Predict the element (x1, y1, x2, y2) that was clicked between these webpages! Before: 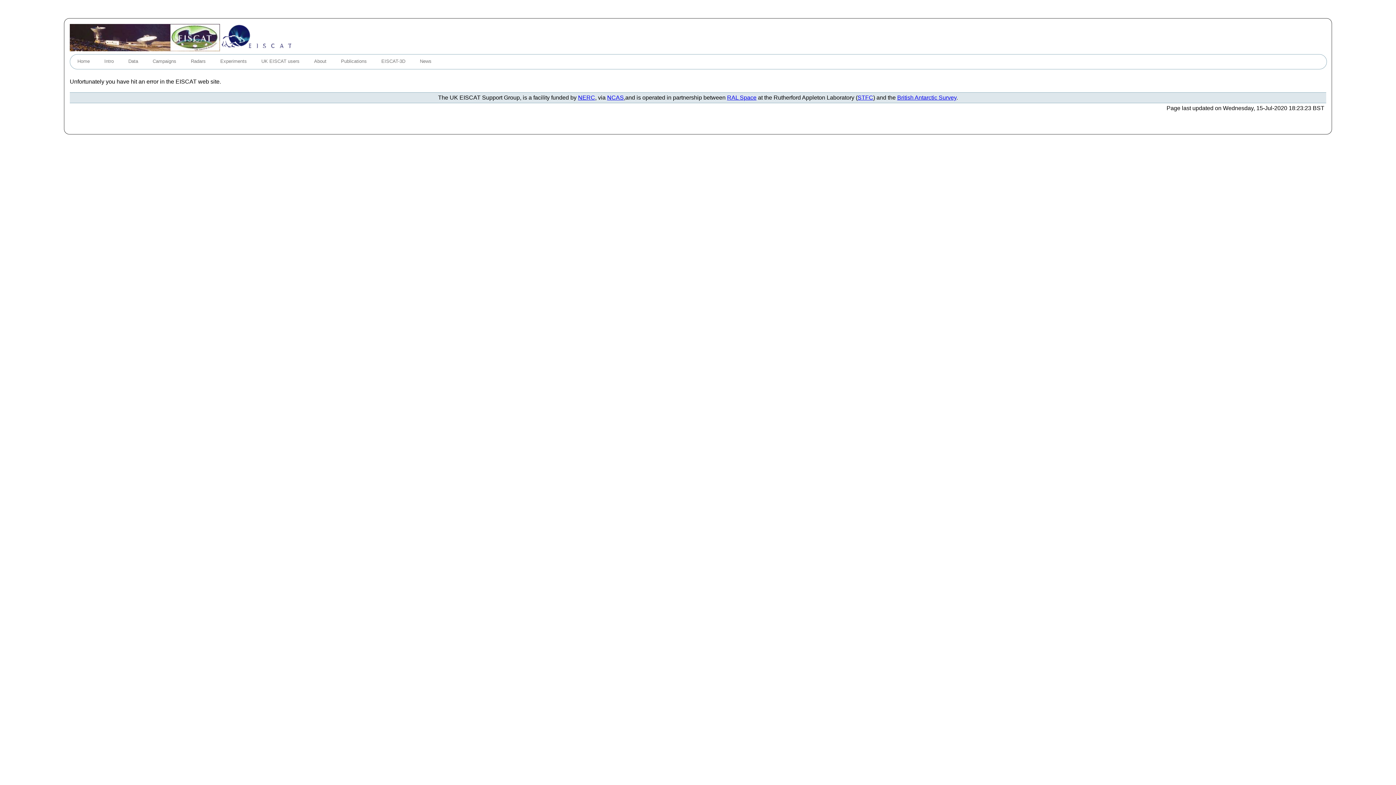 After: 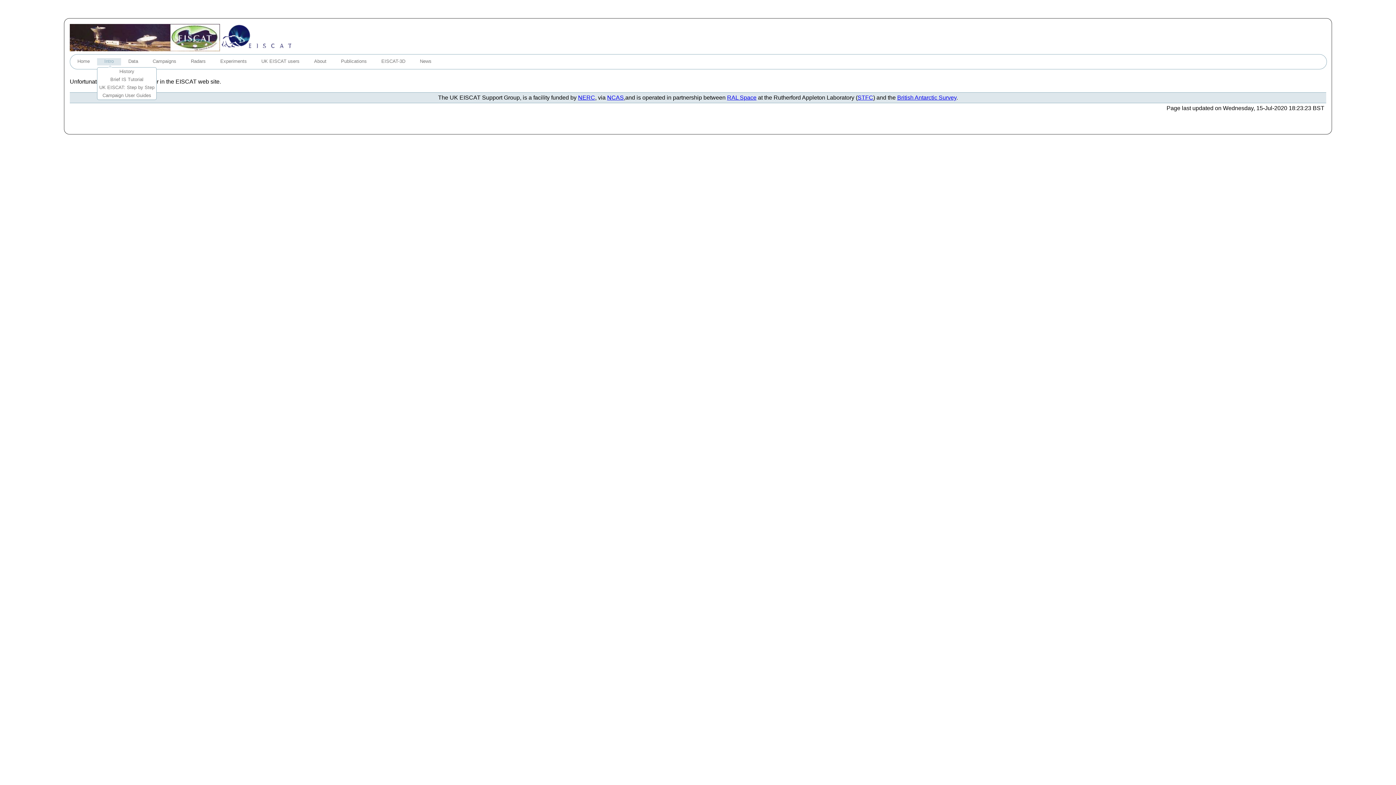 Action: bbox: (97, 58, 121, 65) label: Intro